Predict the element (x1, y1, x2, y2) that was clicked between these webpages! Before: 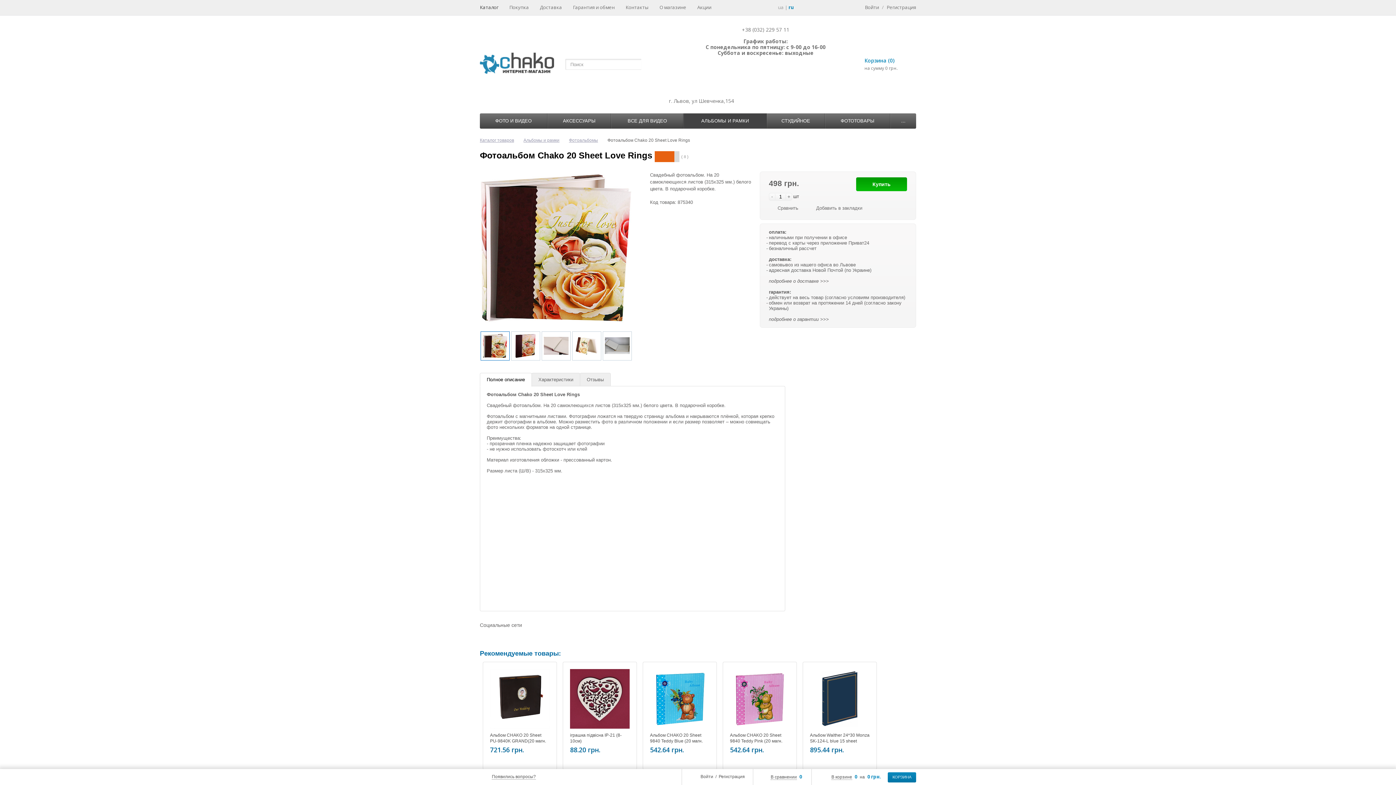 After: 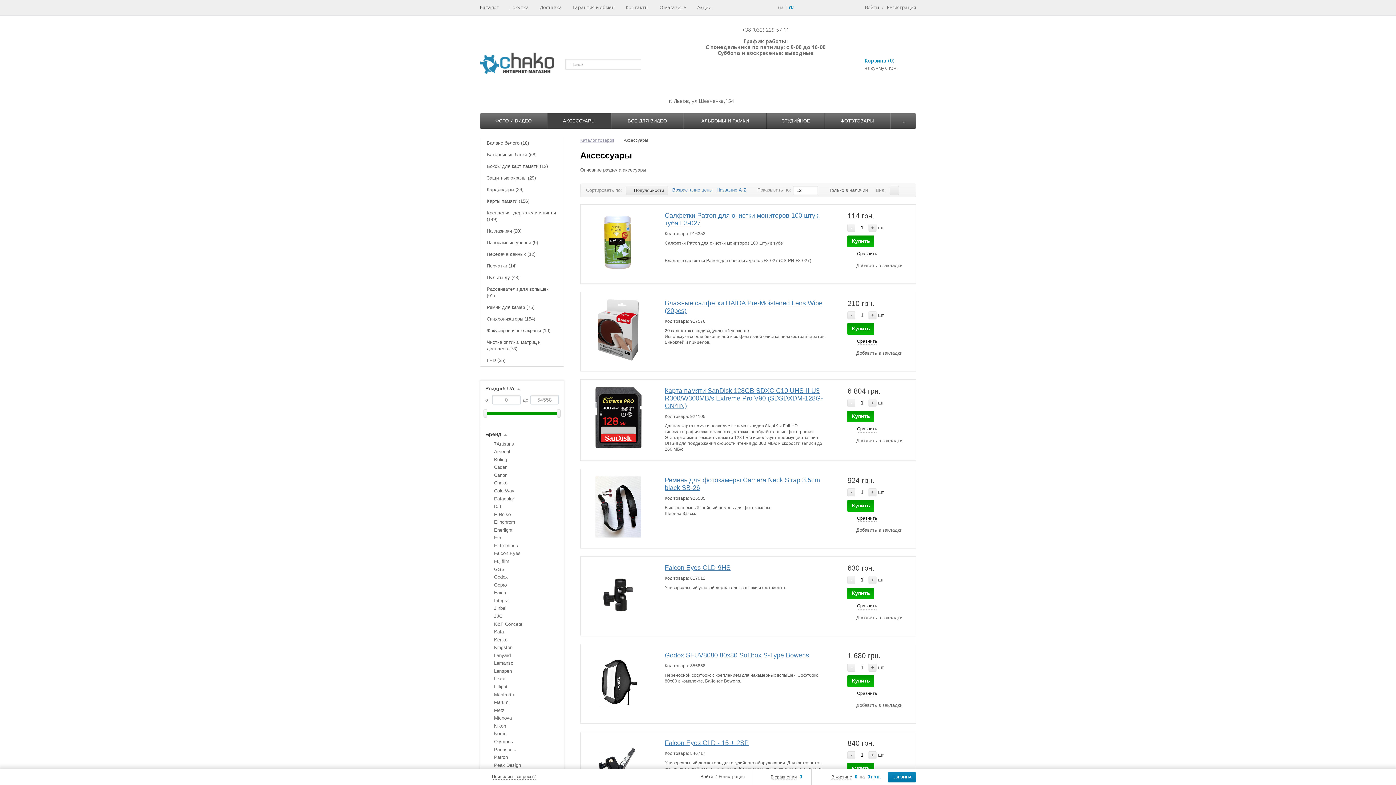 Action: bbox: (547, 113, 611, 128) label: АКСЕССУАРЫ